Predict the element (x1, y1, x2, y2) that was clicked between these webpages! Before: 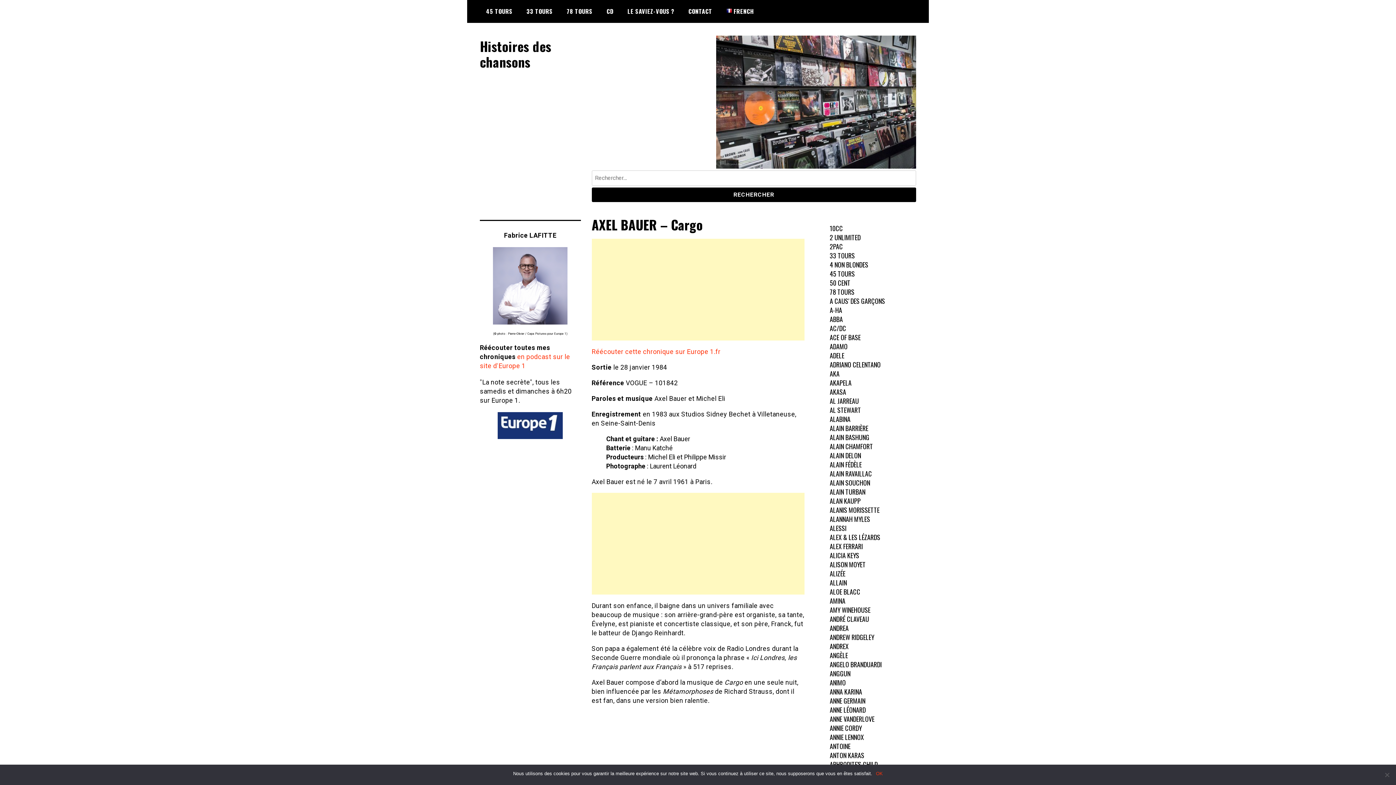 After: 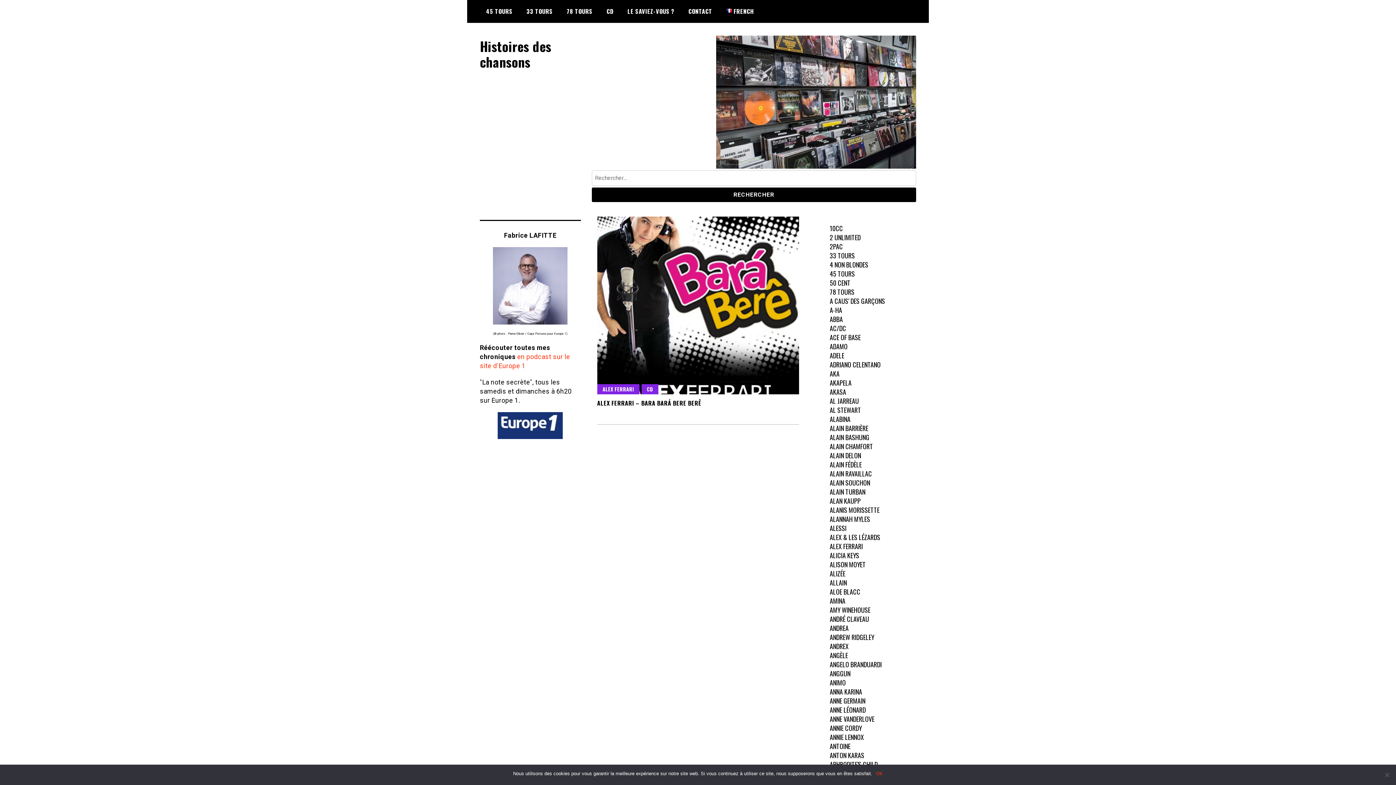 Action: bbox: (830, 541, 863, 551) label: ALEX FERRARI